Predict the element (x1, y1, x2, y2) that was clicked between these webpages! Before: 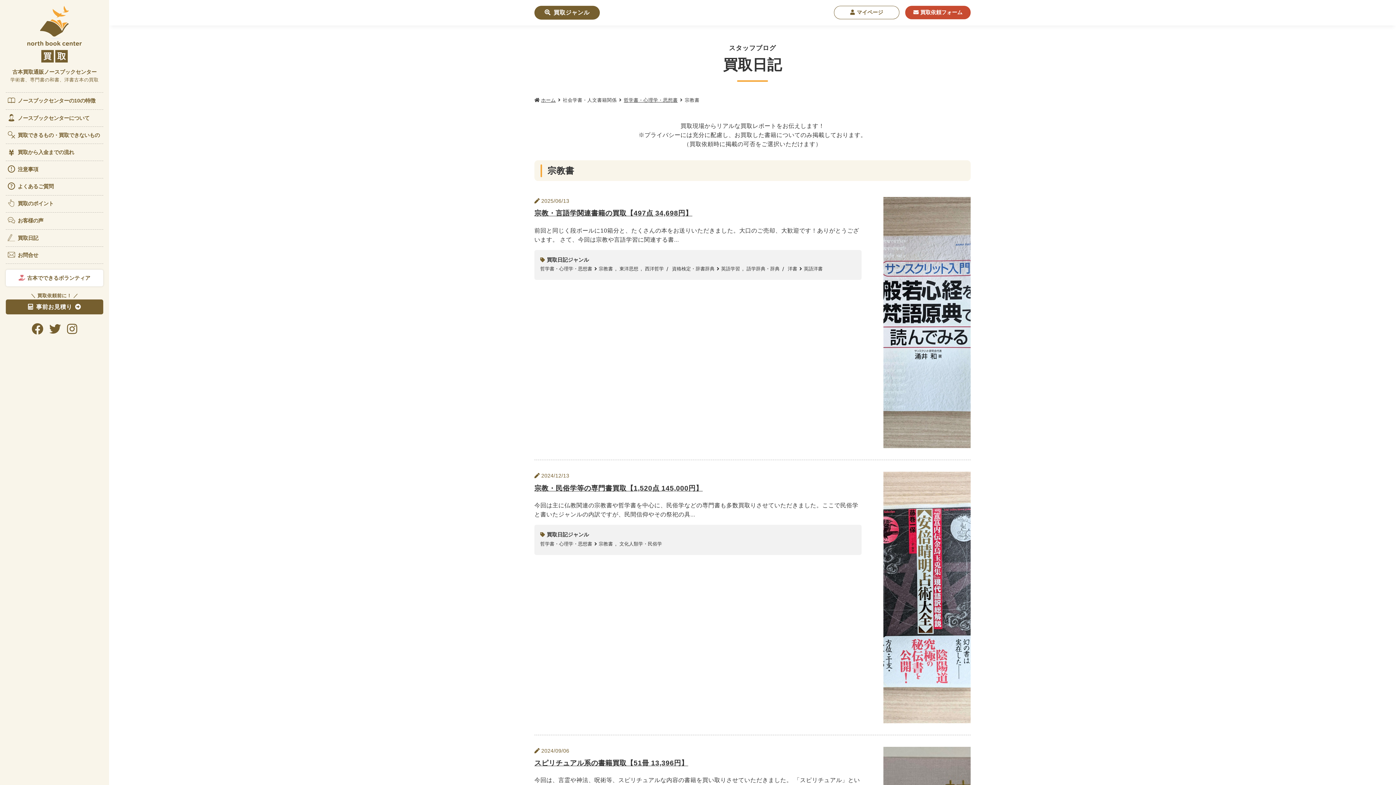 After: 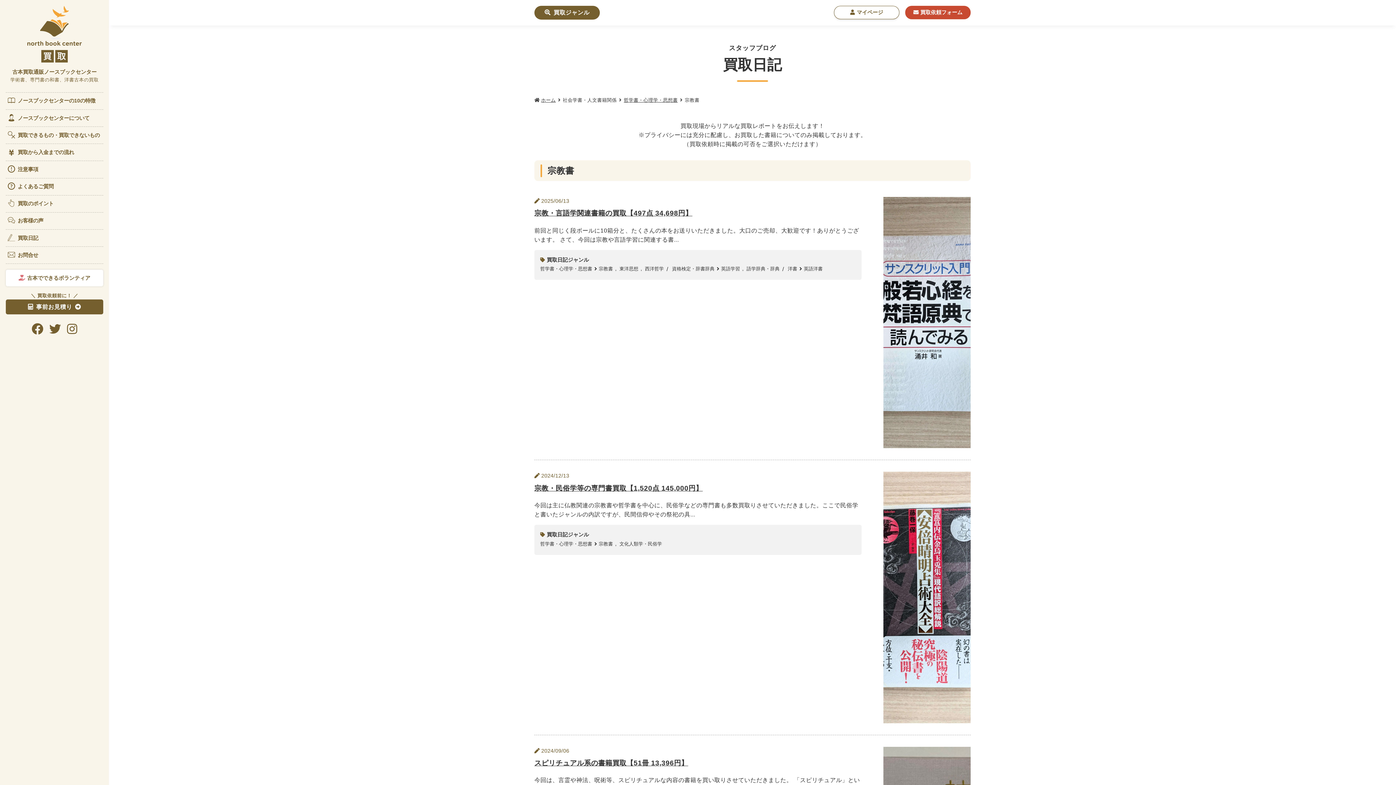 Action: label:  マイページ bbox: (834, 5, 899, 19)